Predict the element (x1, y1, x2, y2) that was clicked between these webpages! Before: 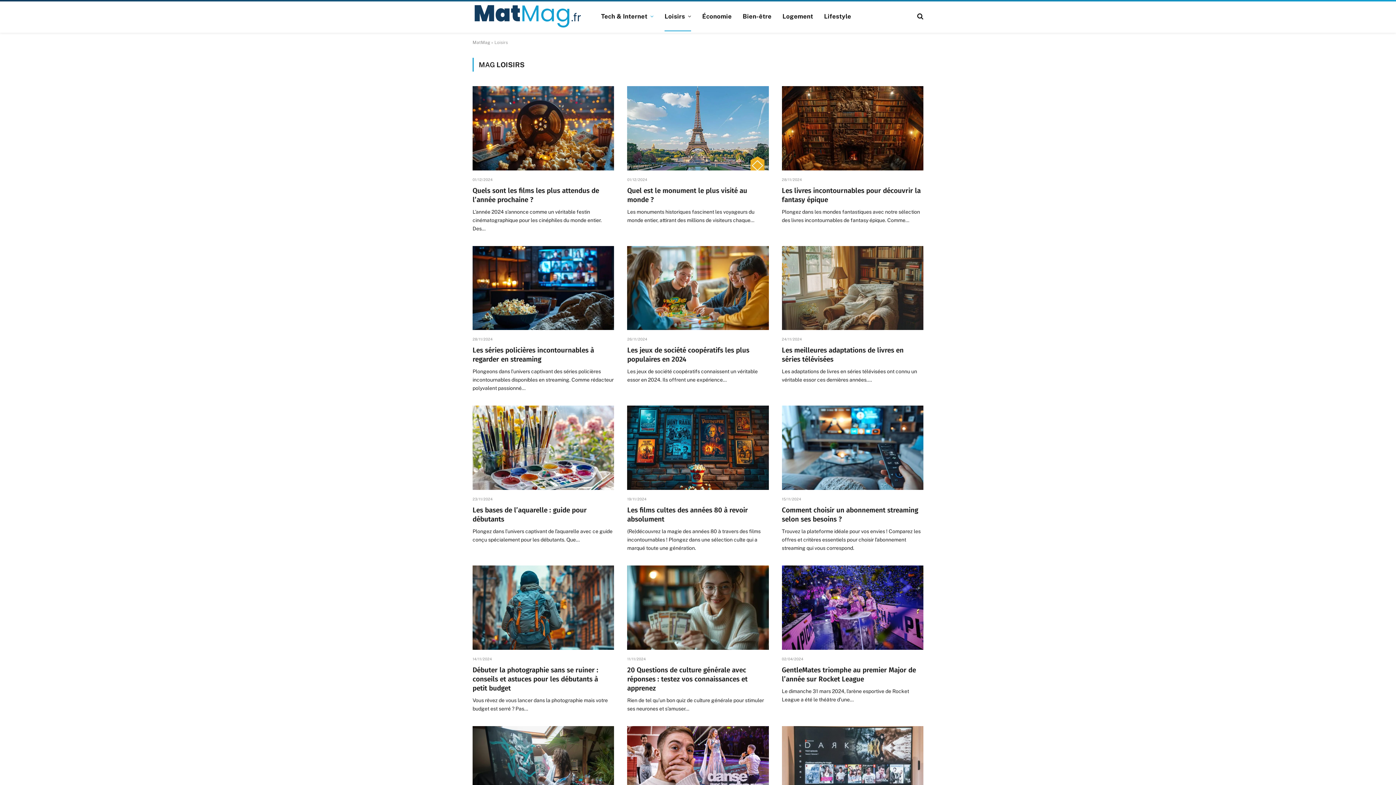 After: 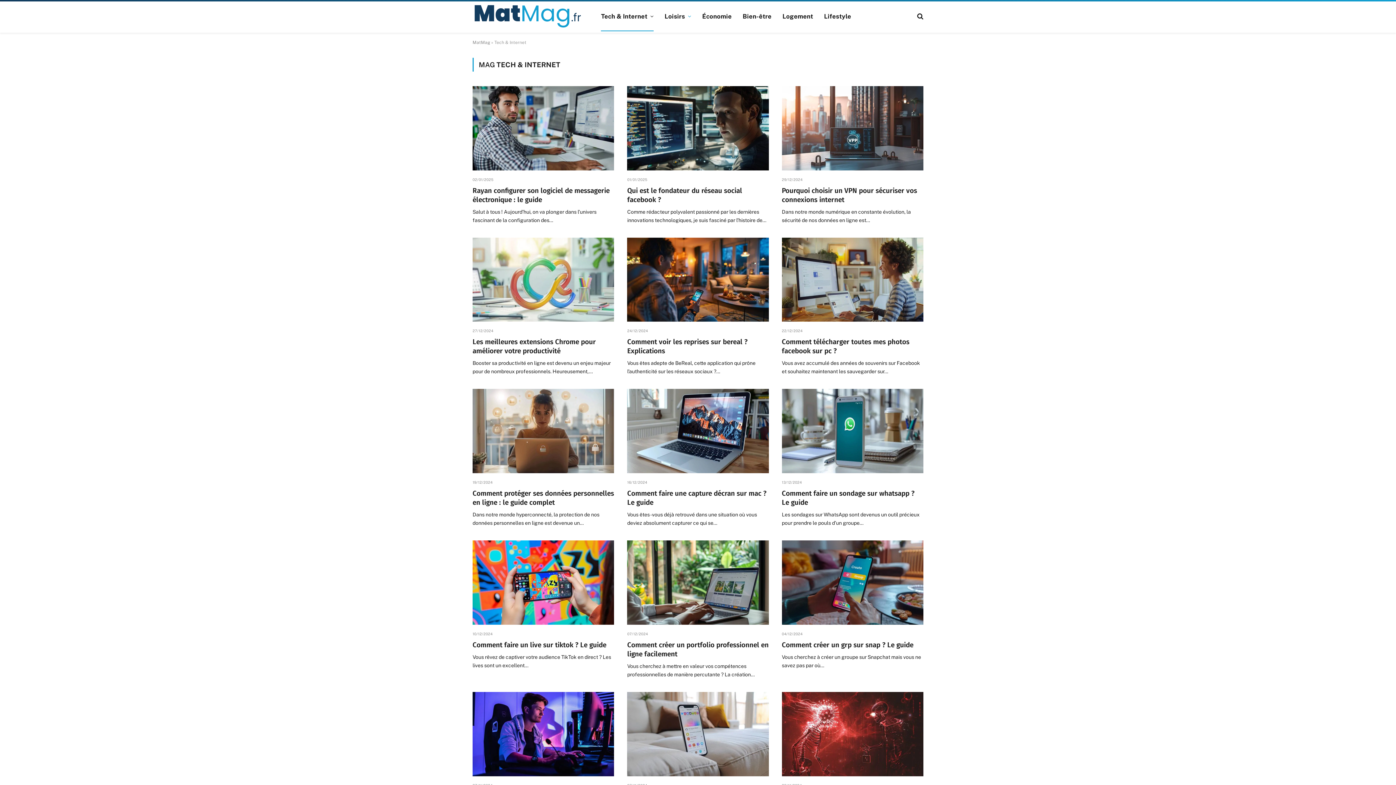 Action: bbox: (595, 1, 659, 31) label: Tech & Internet